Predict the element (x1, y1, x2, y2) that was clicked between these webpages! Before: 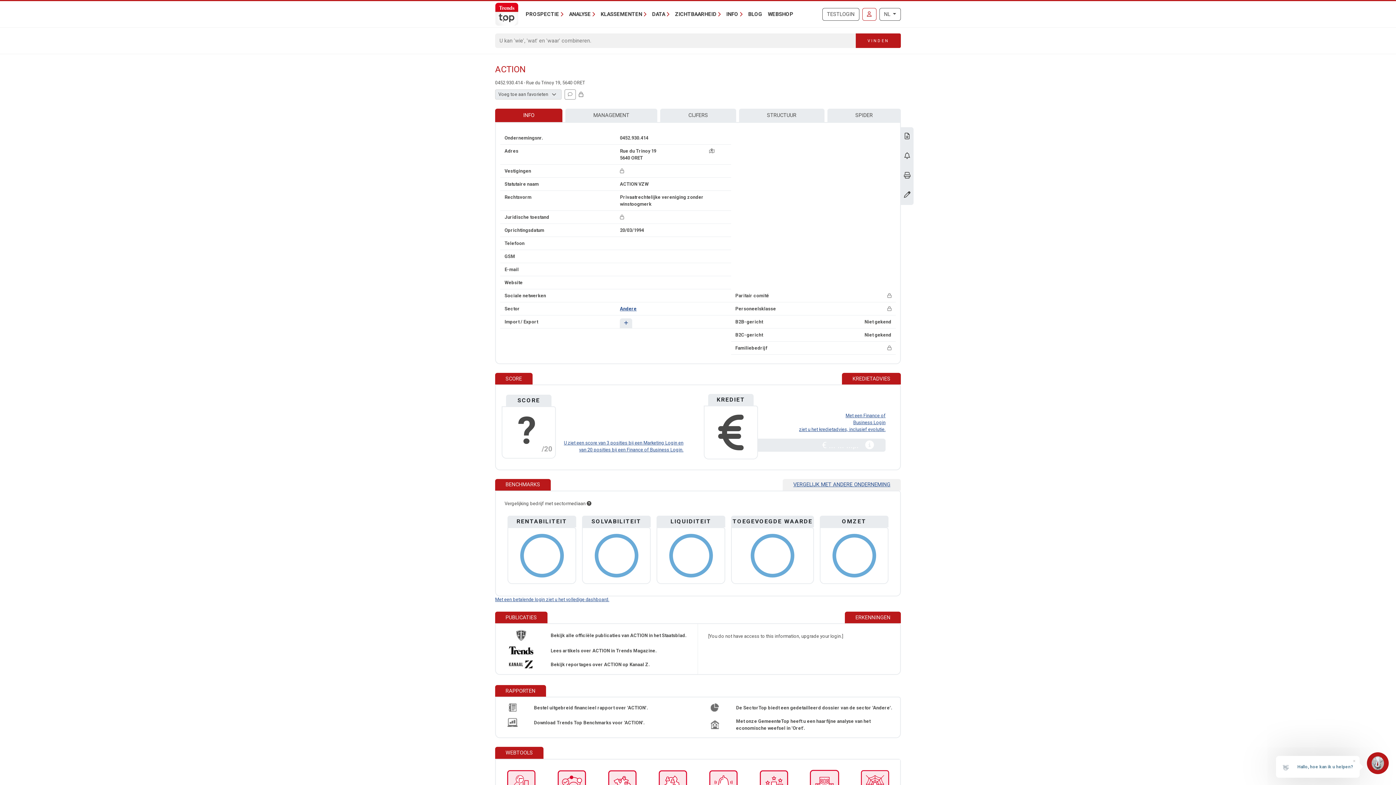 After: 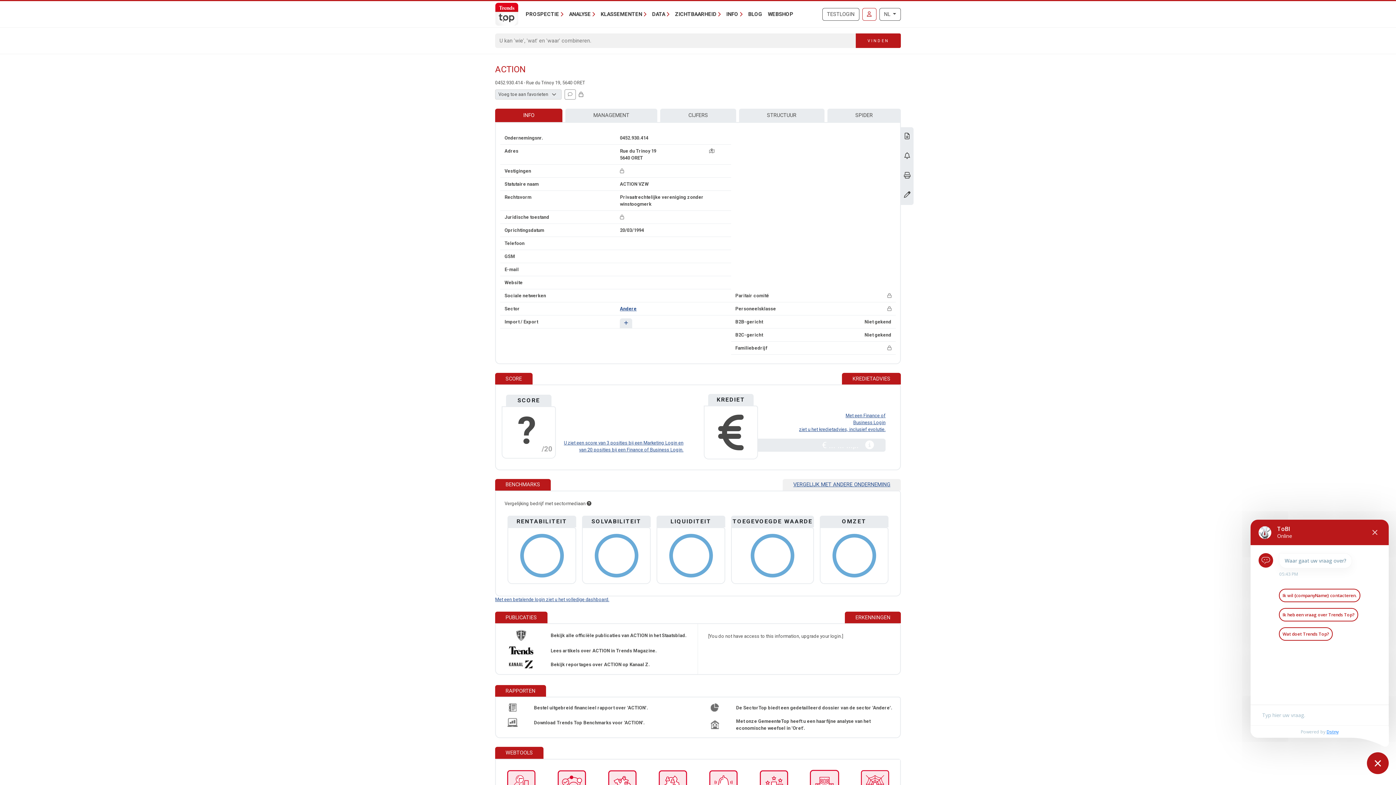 Action: bbox: (1367, 752, 1389, 774)